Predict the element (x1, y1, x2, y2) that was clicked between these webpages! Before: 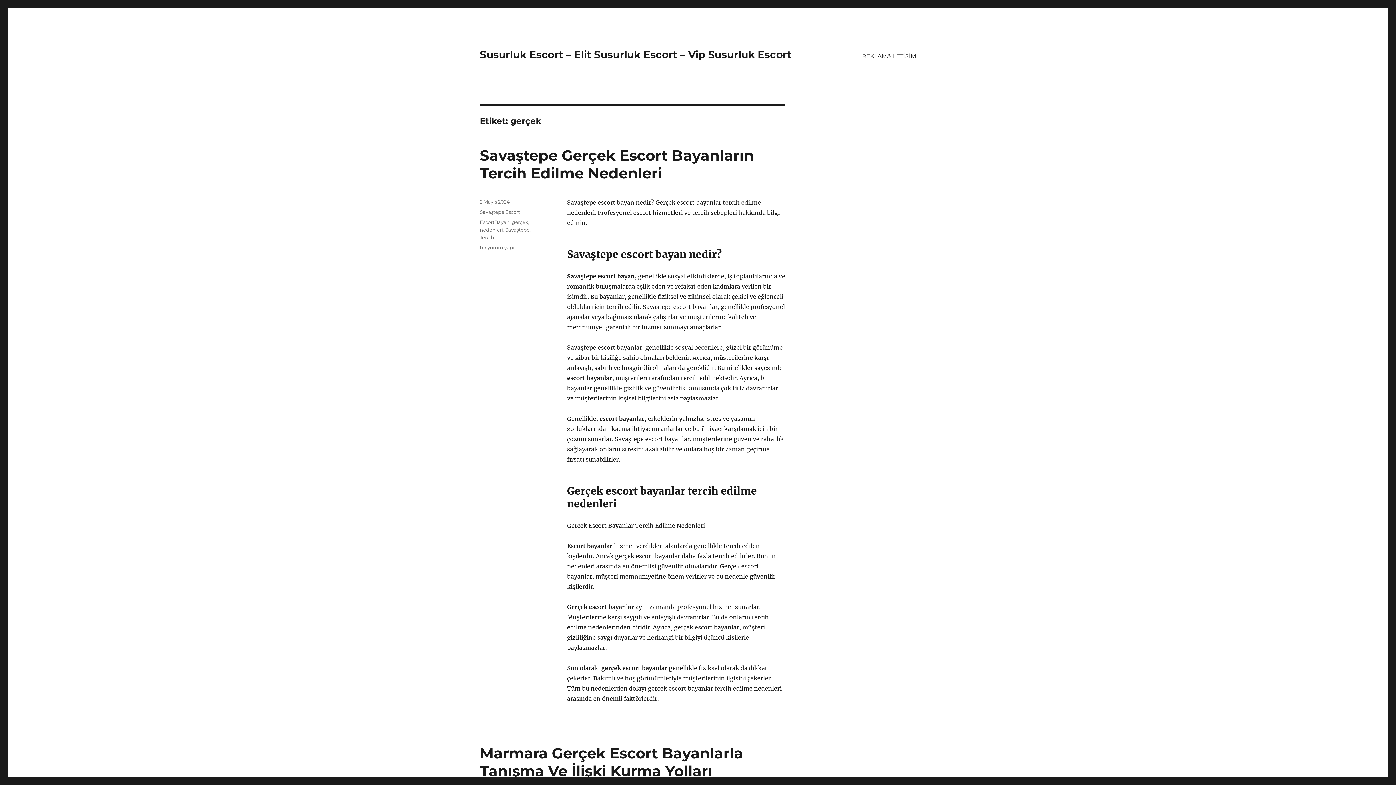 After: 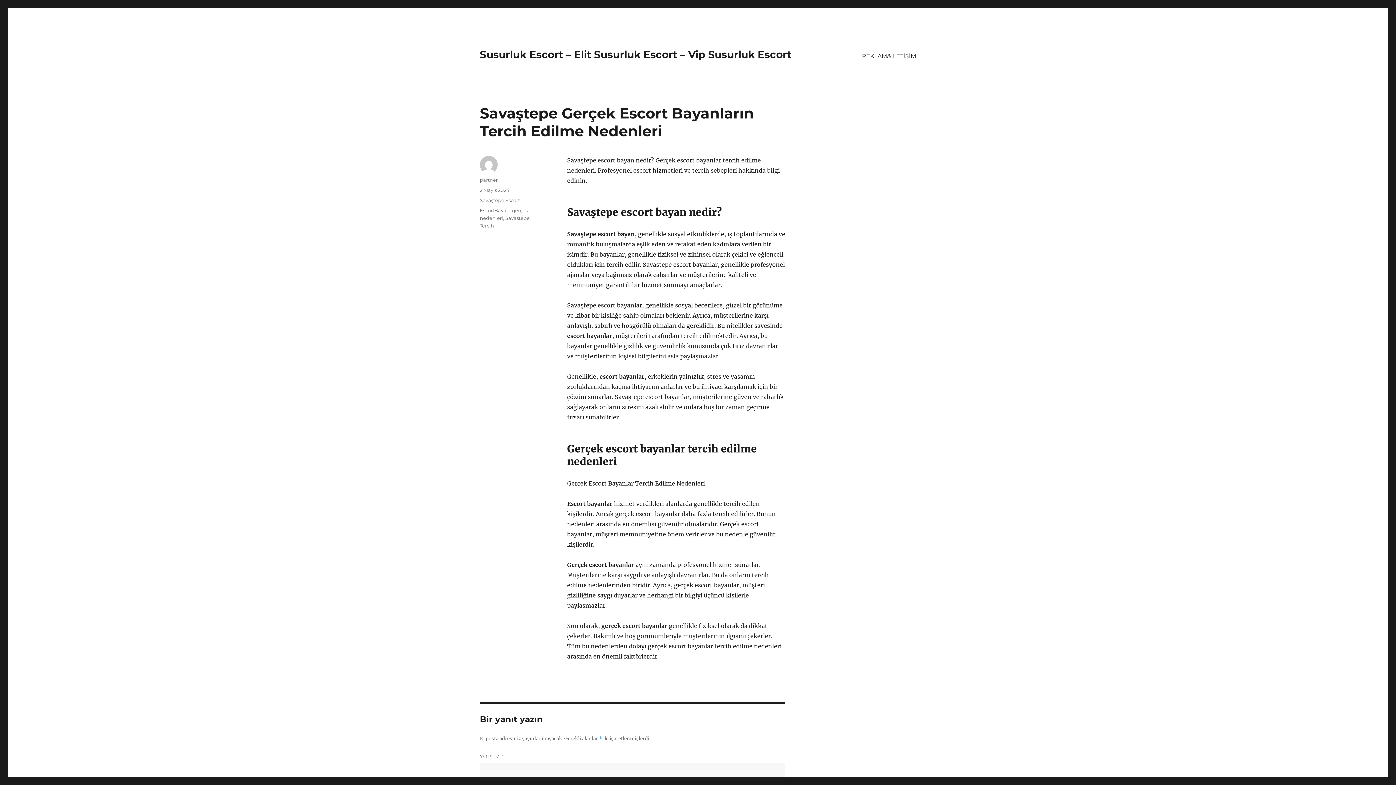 Action: bbox: (480, 198, 509, 204) label: 2 Mayıs 2024